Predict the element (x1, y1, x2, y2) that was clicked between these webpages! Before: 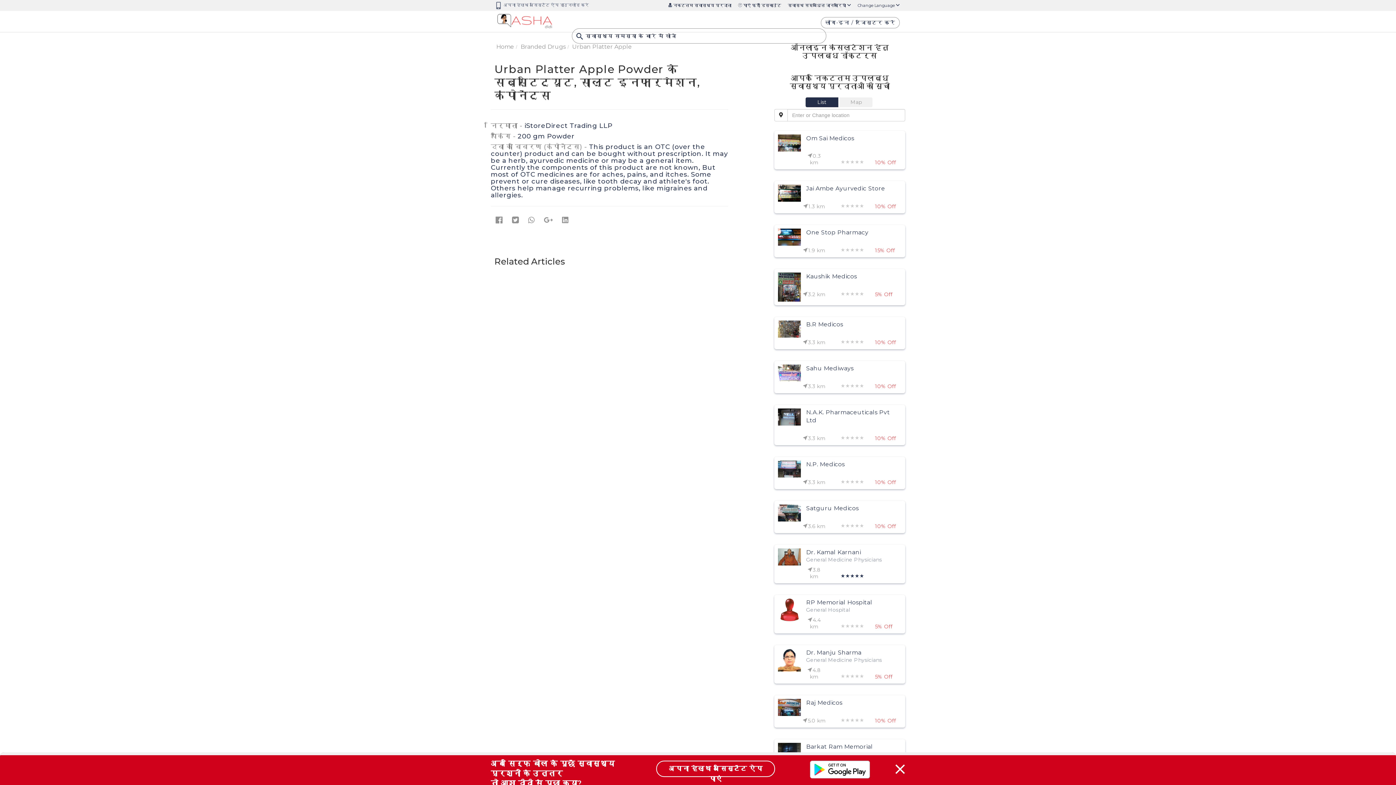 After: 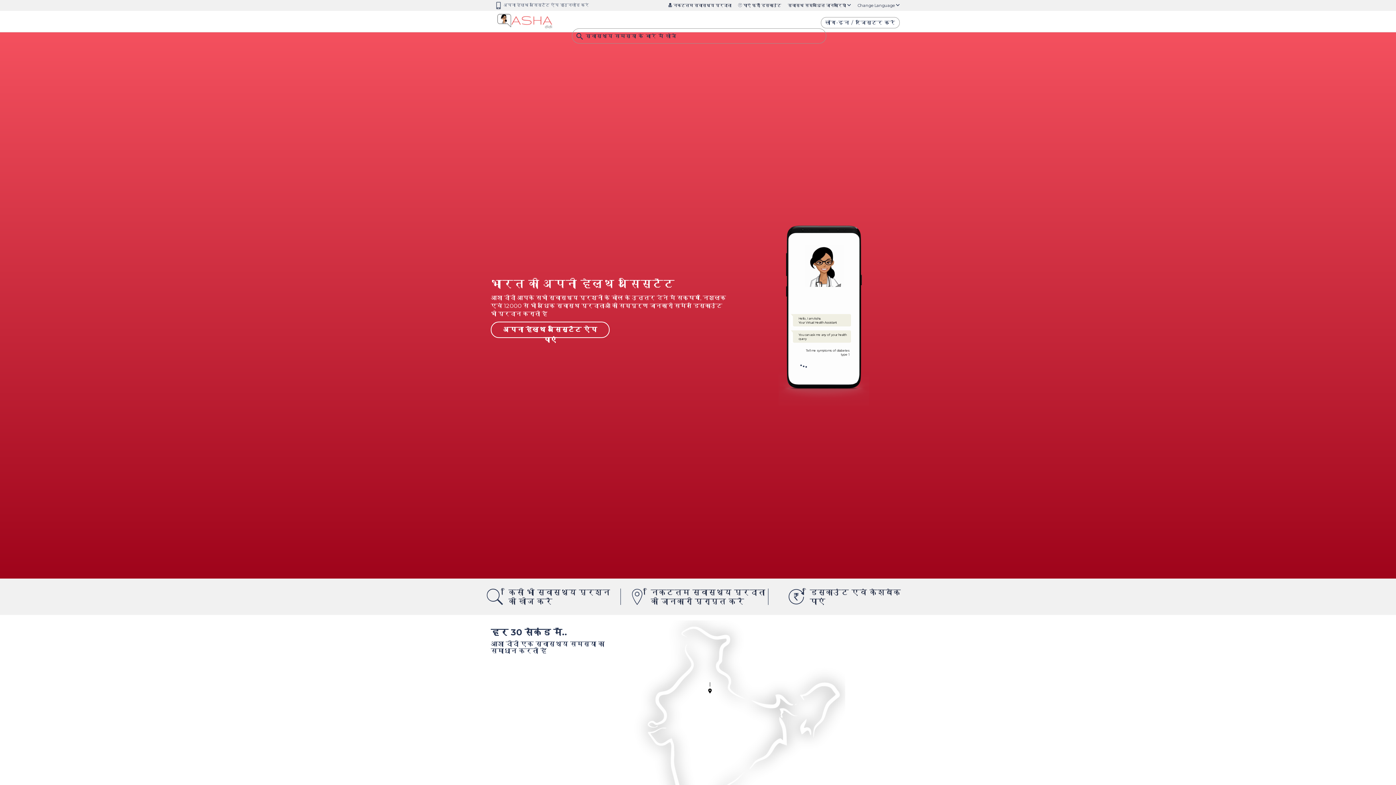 Action: label: Home bbox: (496, 43, 514, 50)